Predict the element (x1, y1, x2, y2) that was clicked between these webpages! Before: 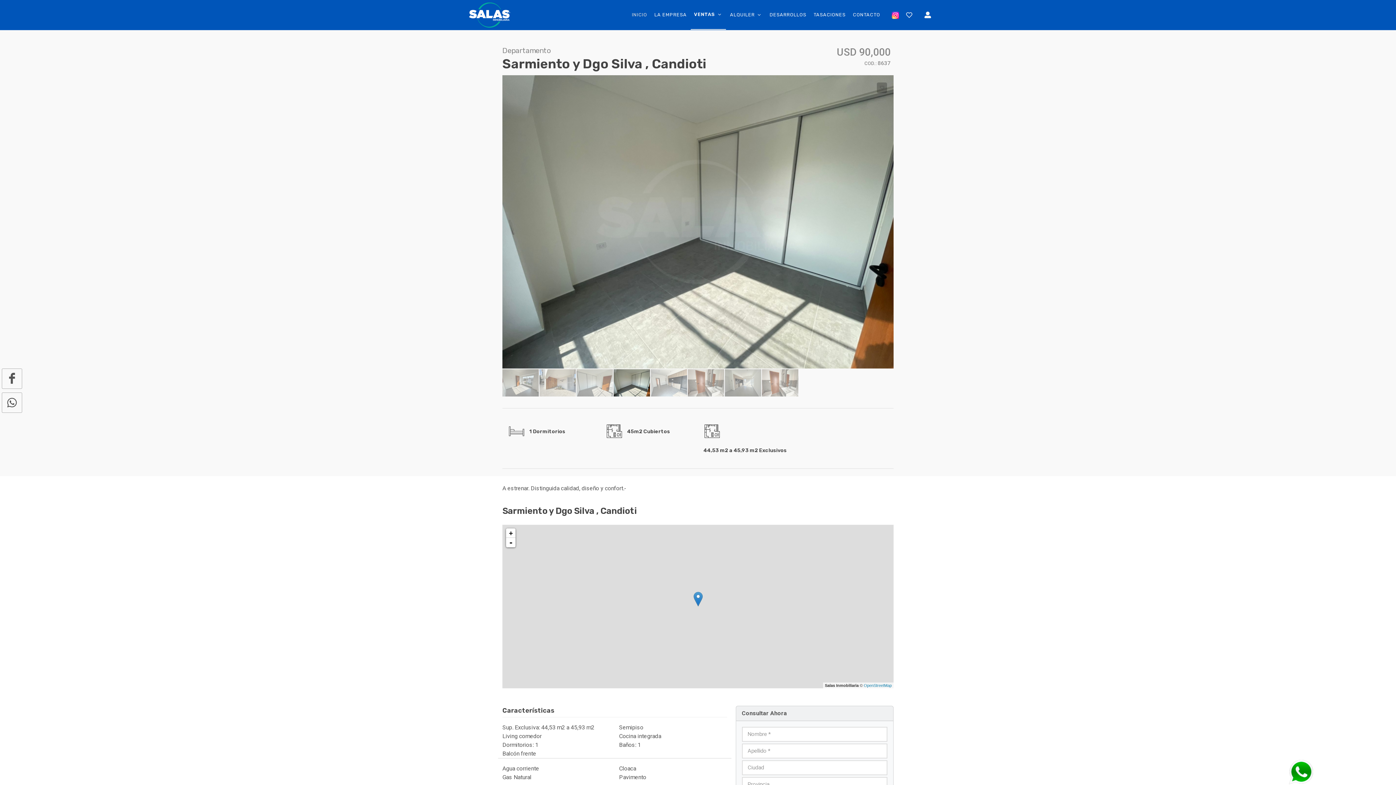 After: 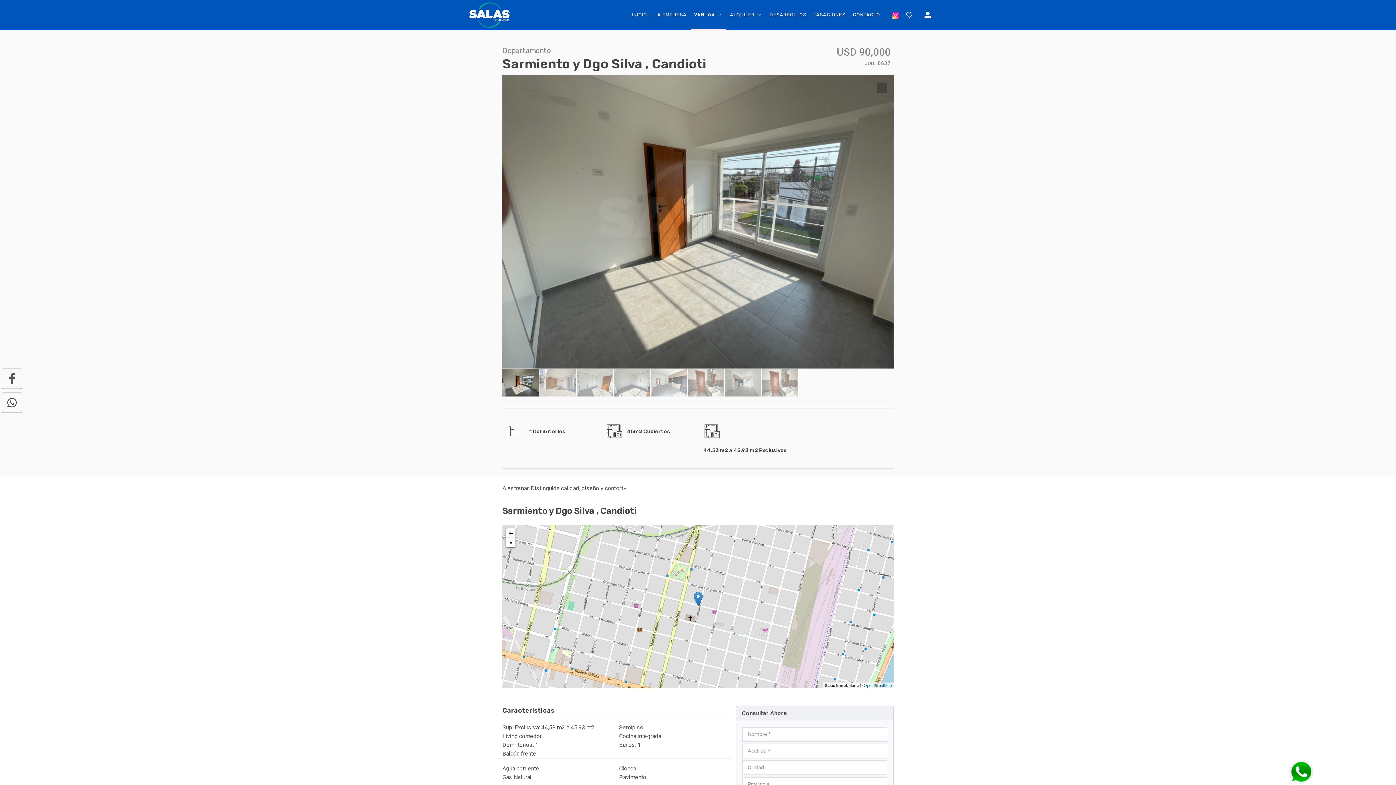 Action: bbox: (892, 11, 899, 18)